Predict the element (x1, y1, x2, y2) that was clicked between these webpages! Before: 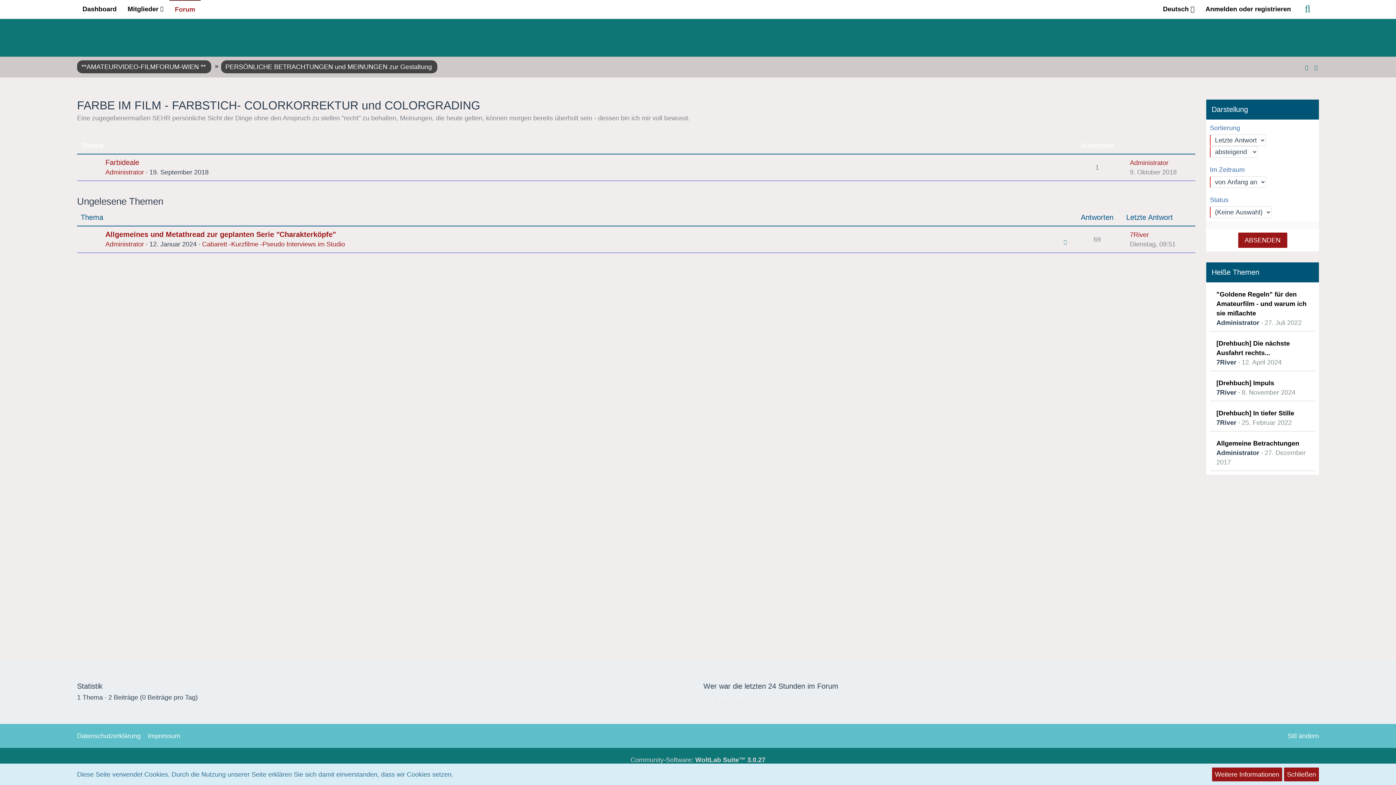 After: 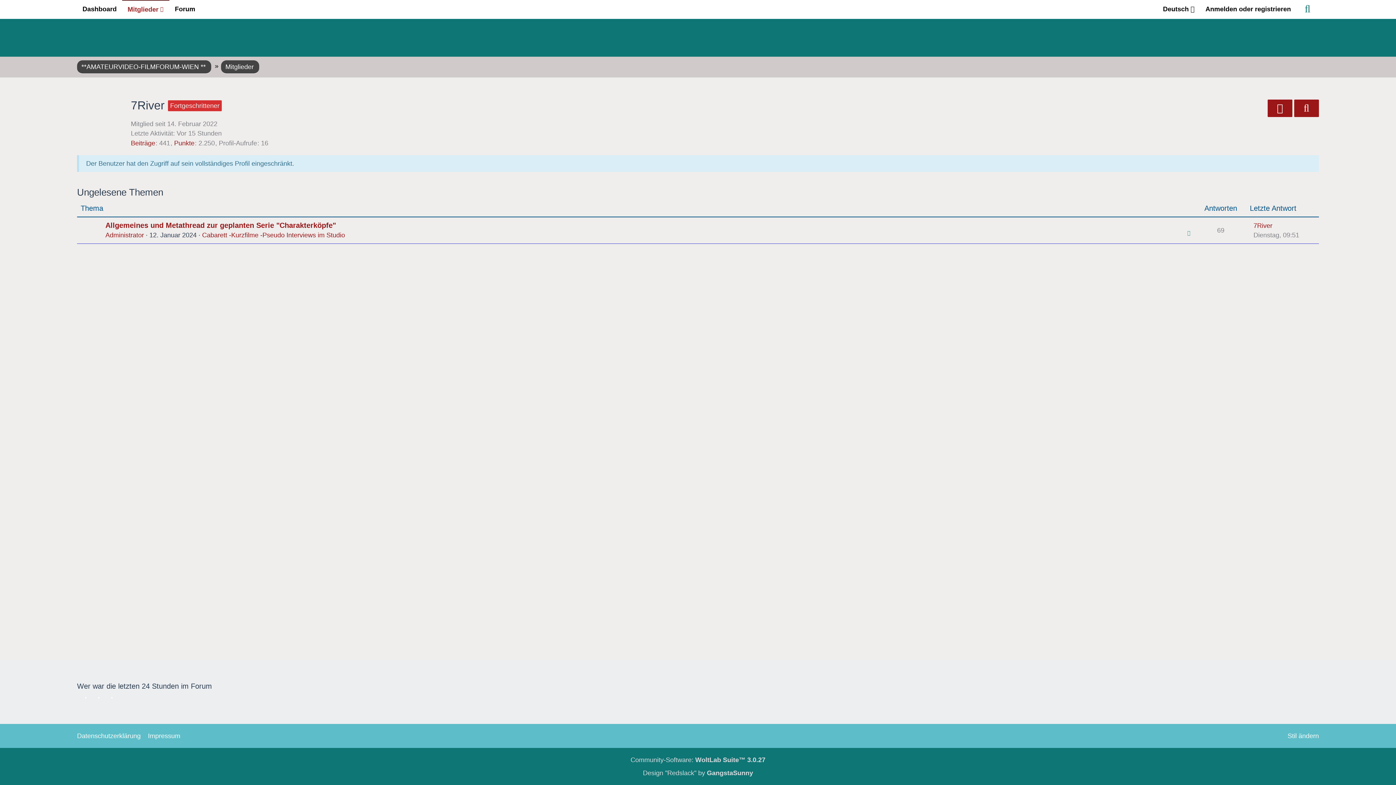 Action: bbox: (1216, 419, 1236, 426) label: 7River